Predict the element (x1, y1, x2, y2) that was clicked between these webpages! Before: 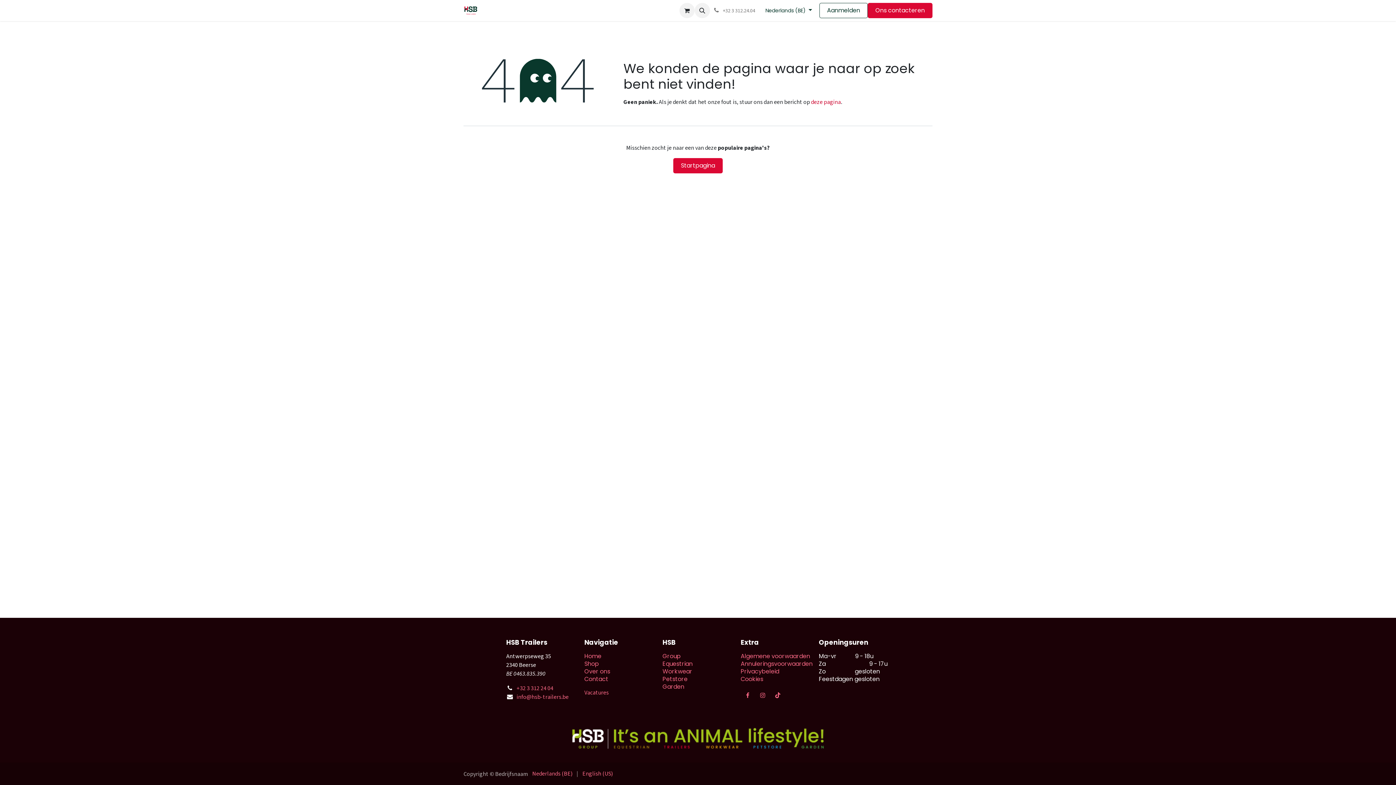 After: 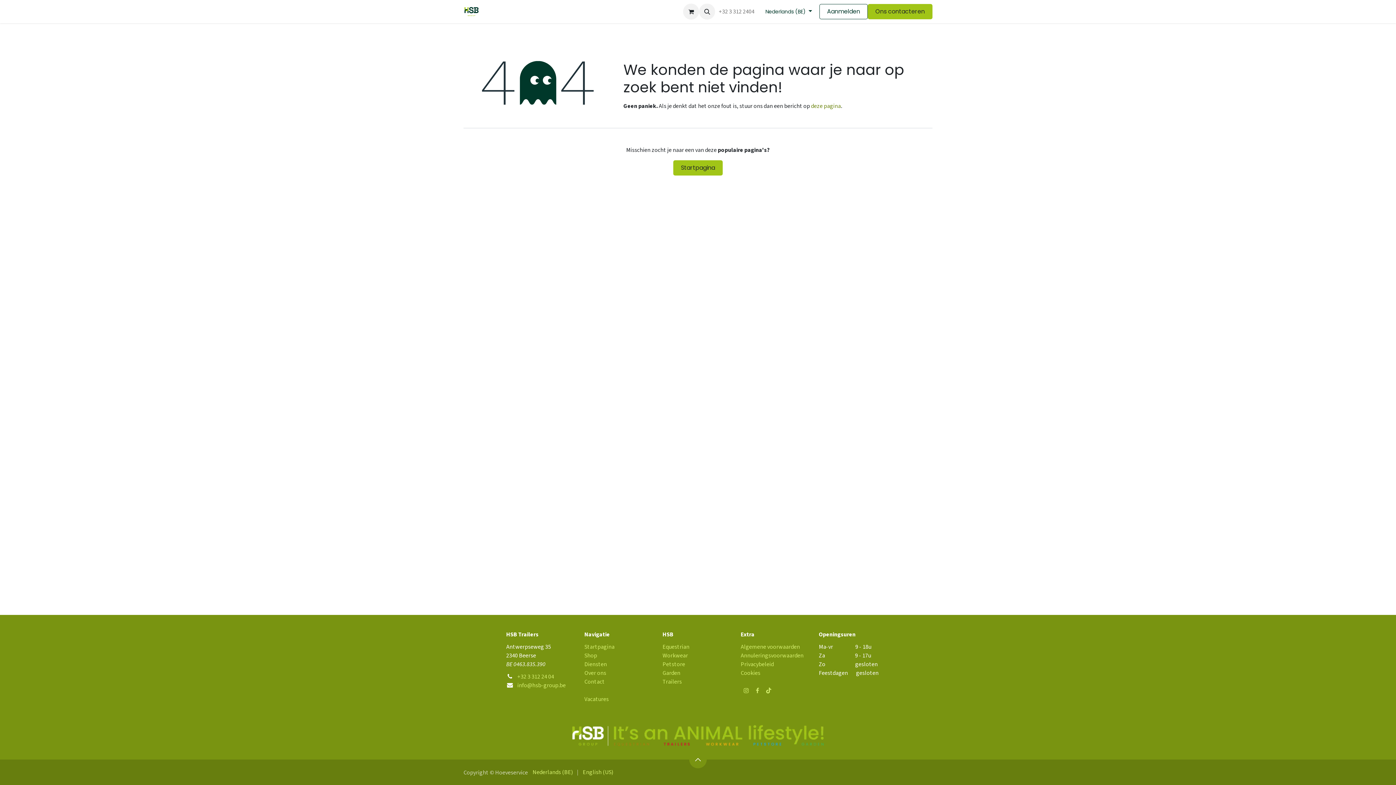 Action: bbox: (740, 660, 812, 668) label: Annuleringsvoorwaarden